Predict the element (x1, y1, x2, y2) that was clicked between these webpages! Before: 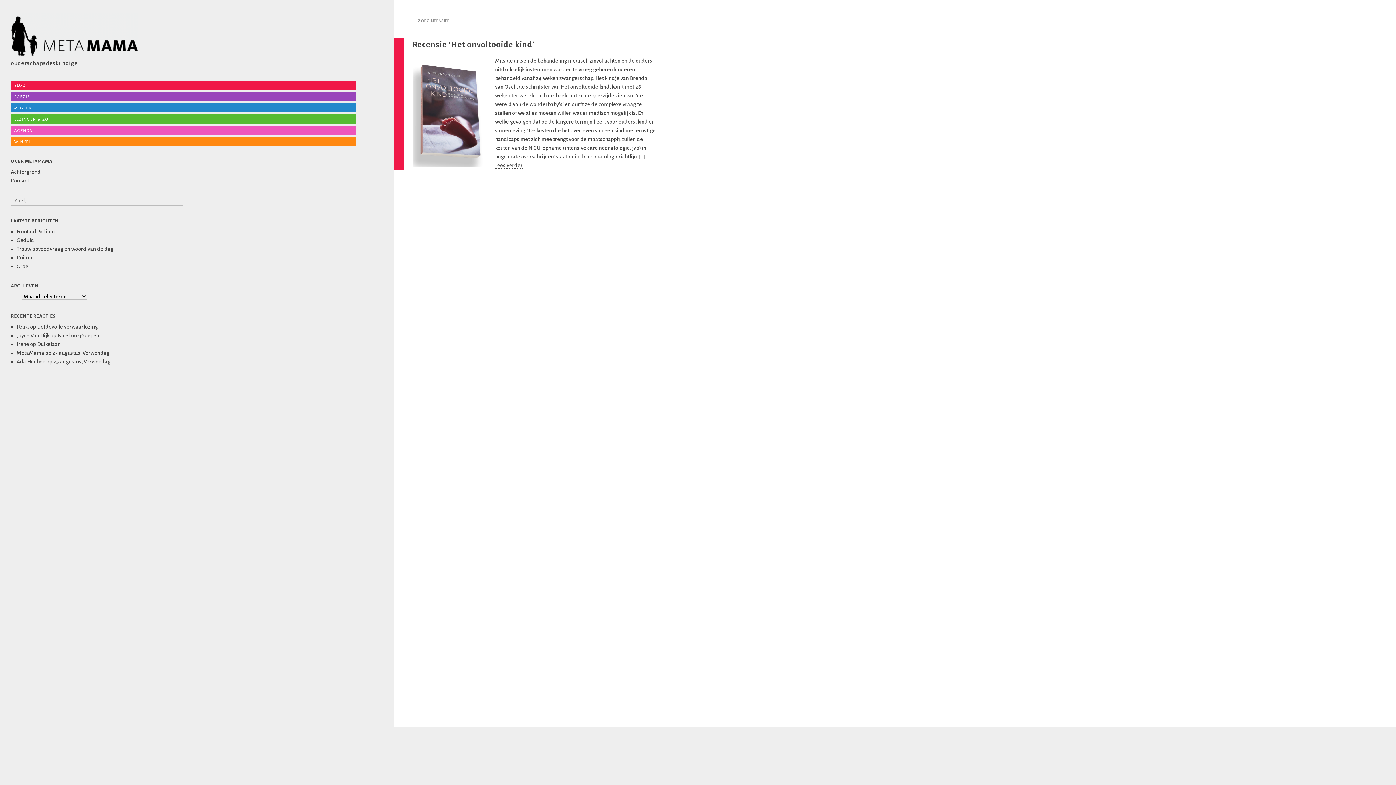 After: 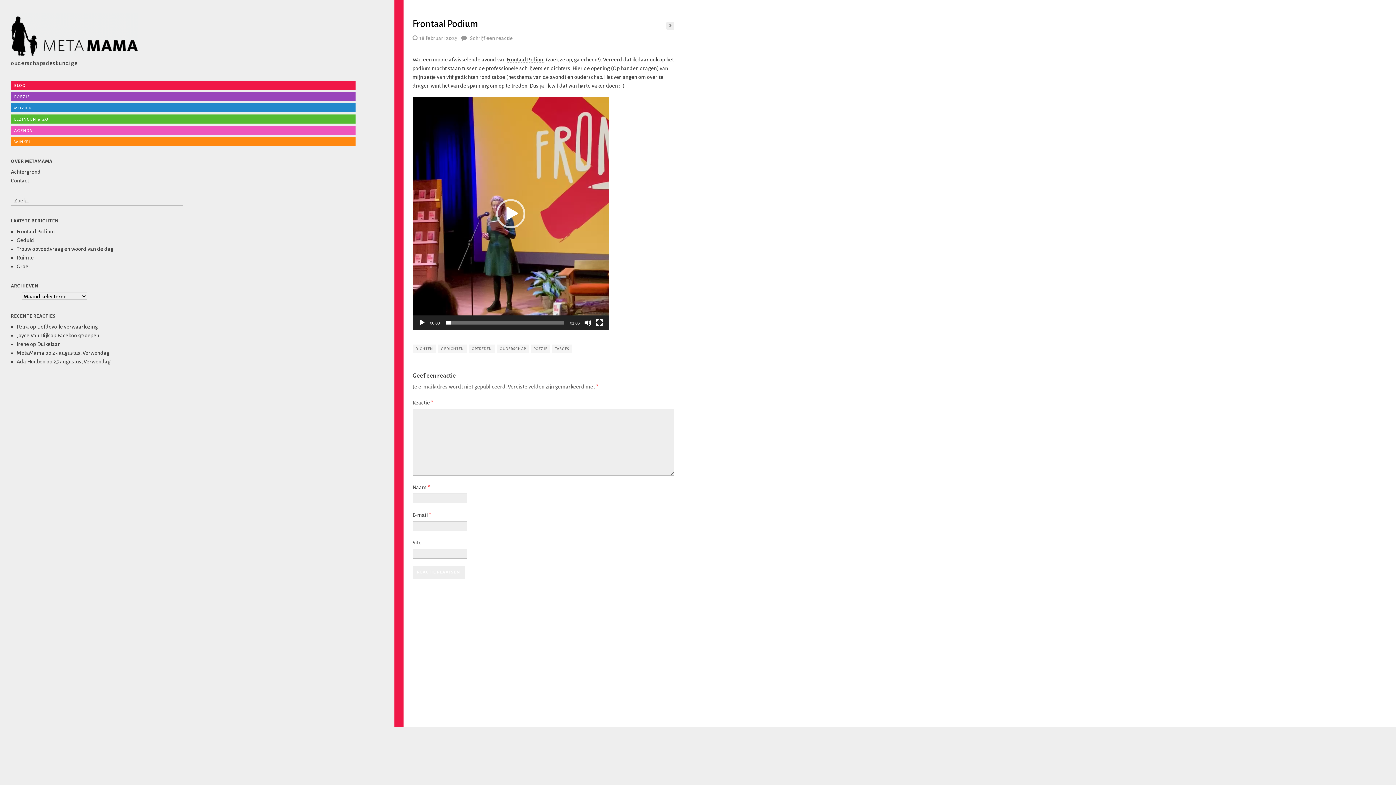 Action: bbox: (16, 228, 54, 234) label: Frontaal Podium